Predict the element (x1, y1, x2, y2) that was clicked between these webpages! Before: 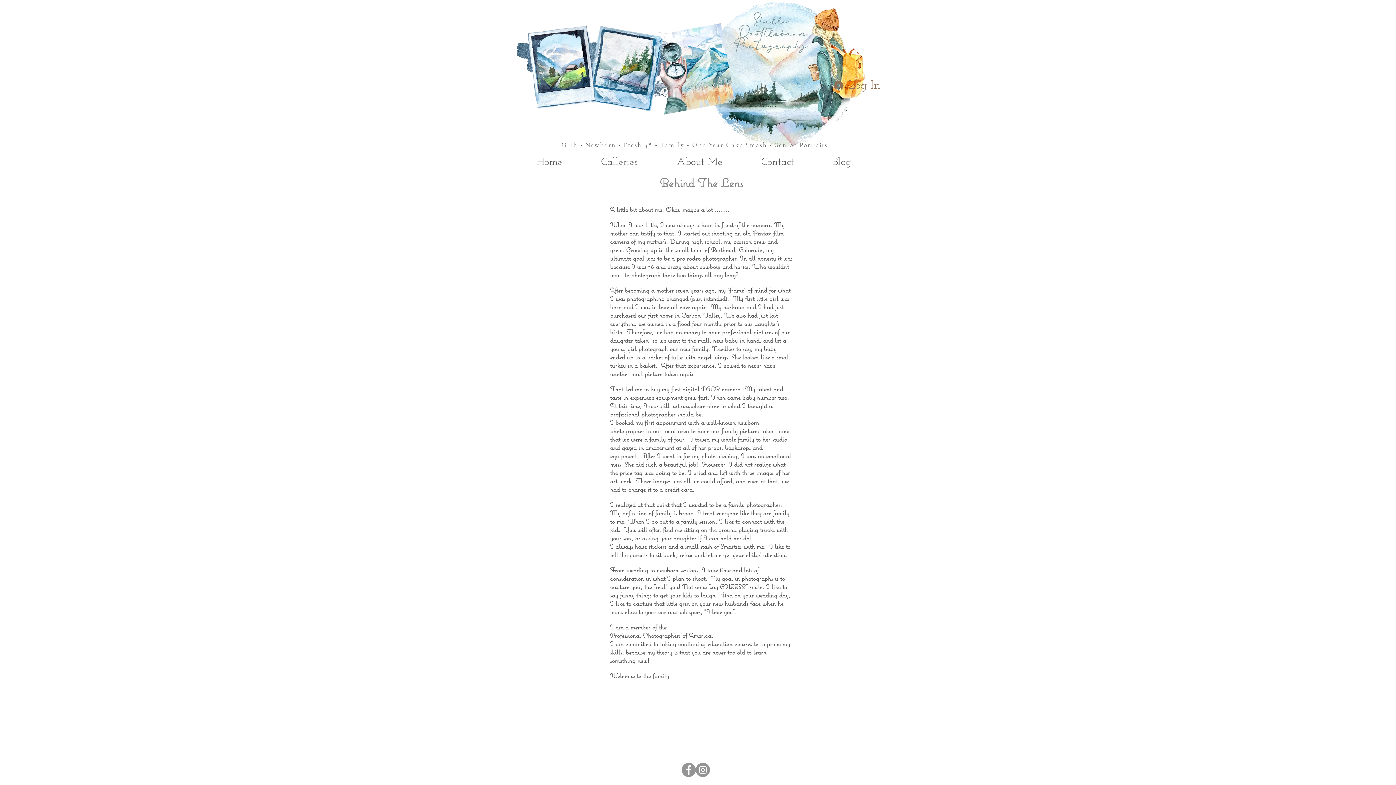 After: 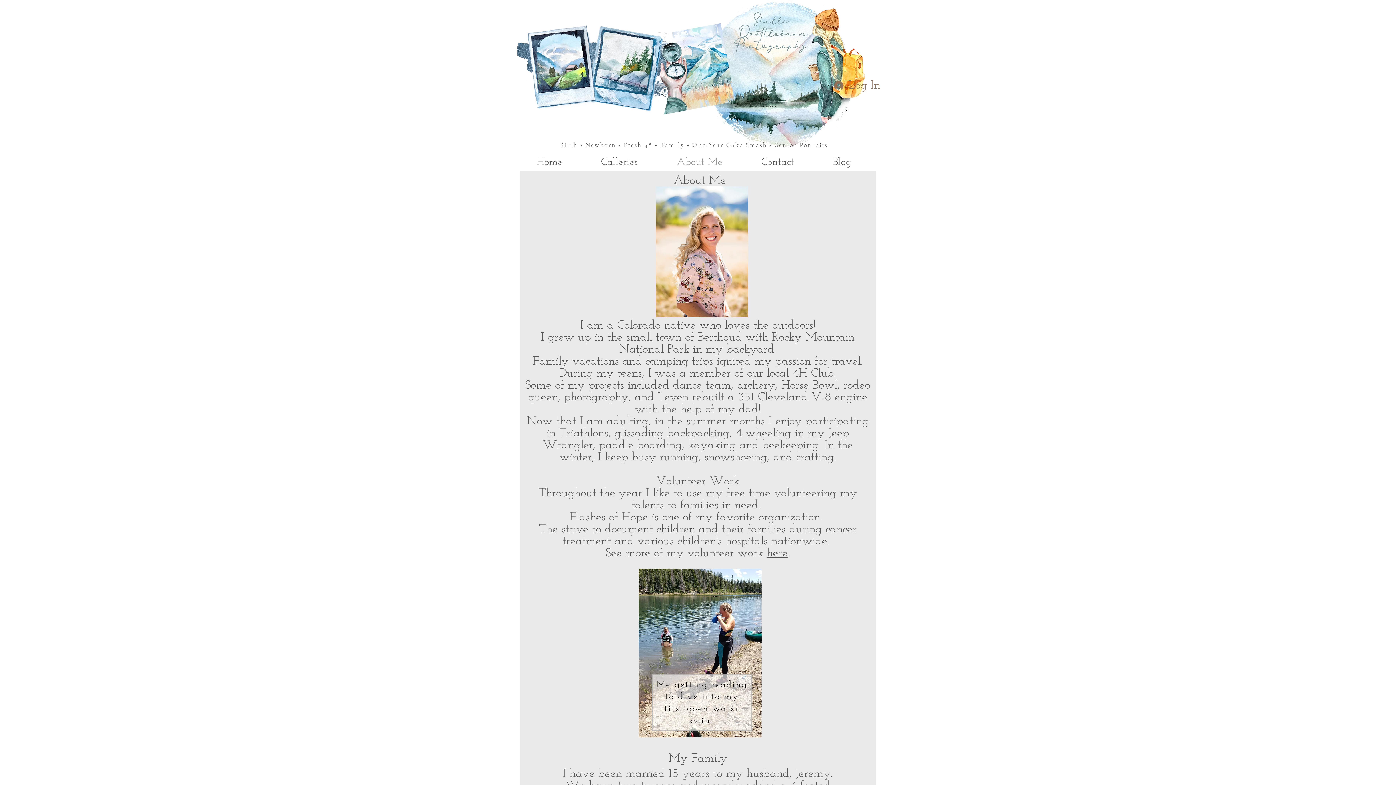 Action: bbox: (657, 151, 742, 173) label: About Me